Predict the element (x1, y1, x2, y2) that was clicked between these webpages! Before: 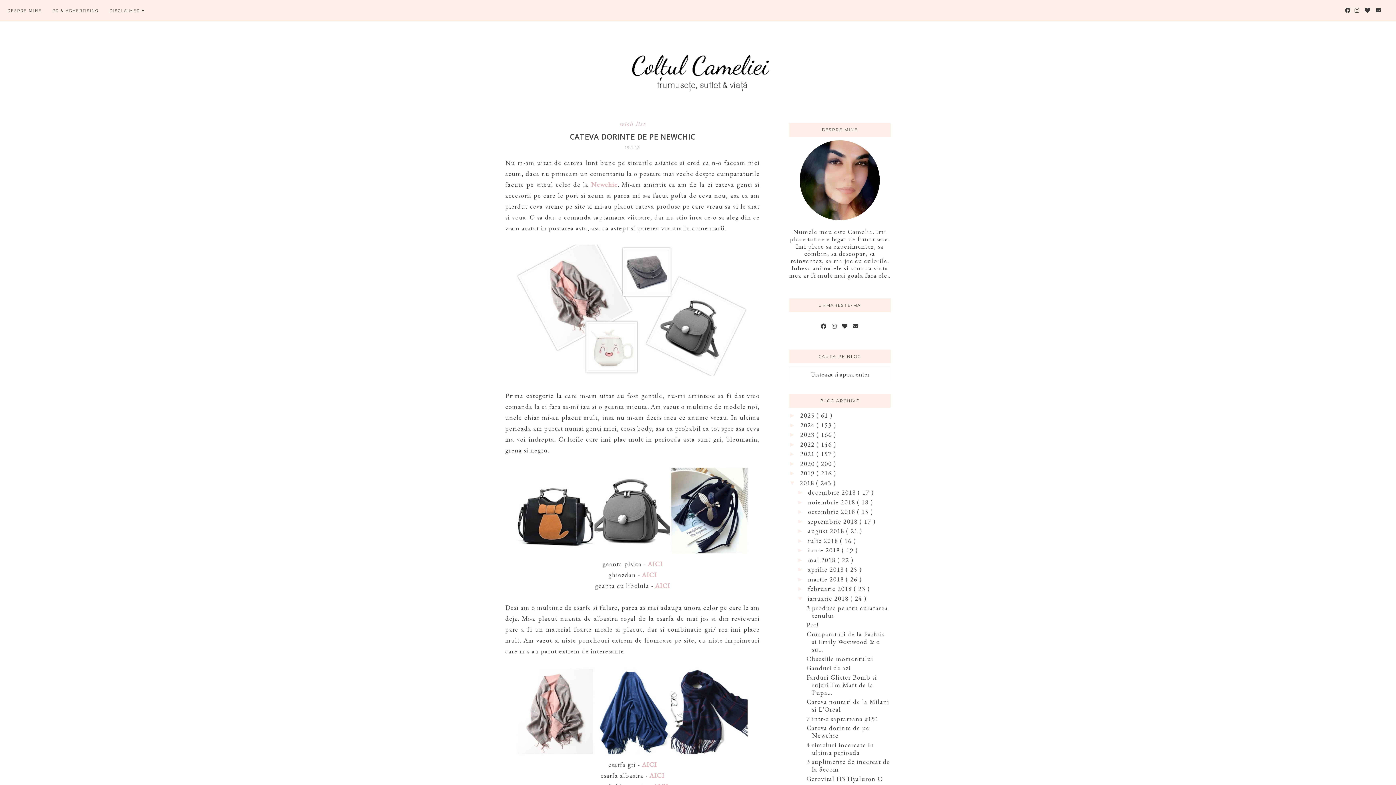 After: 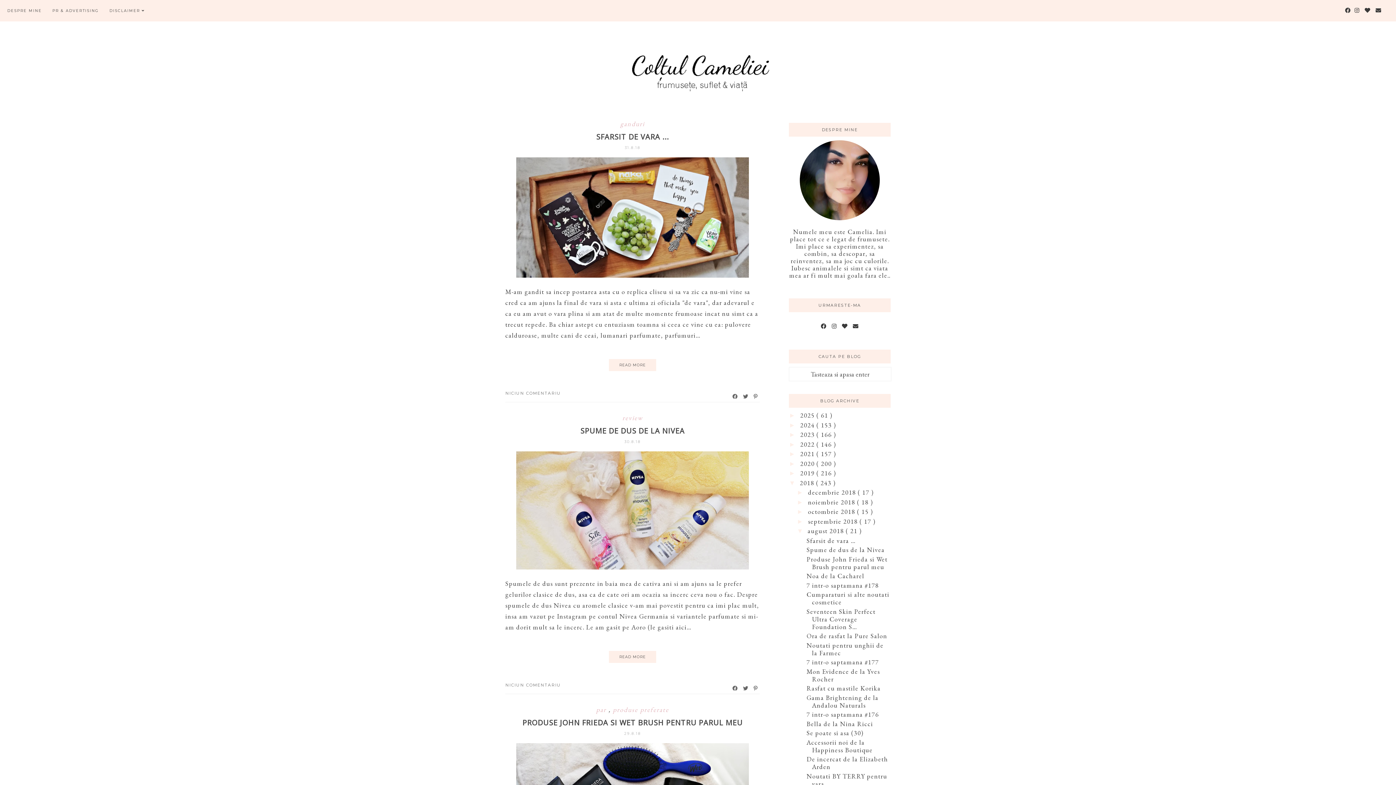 Action: bbox: (808, 527, 846, 535) label: august 2018 